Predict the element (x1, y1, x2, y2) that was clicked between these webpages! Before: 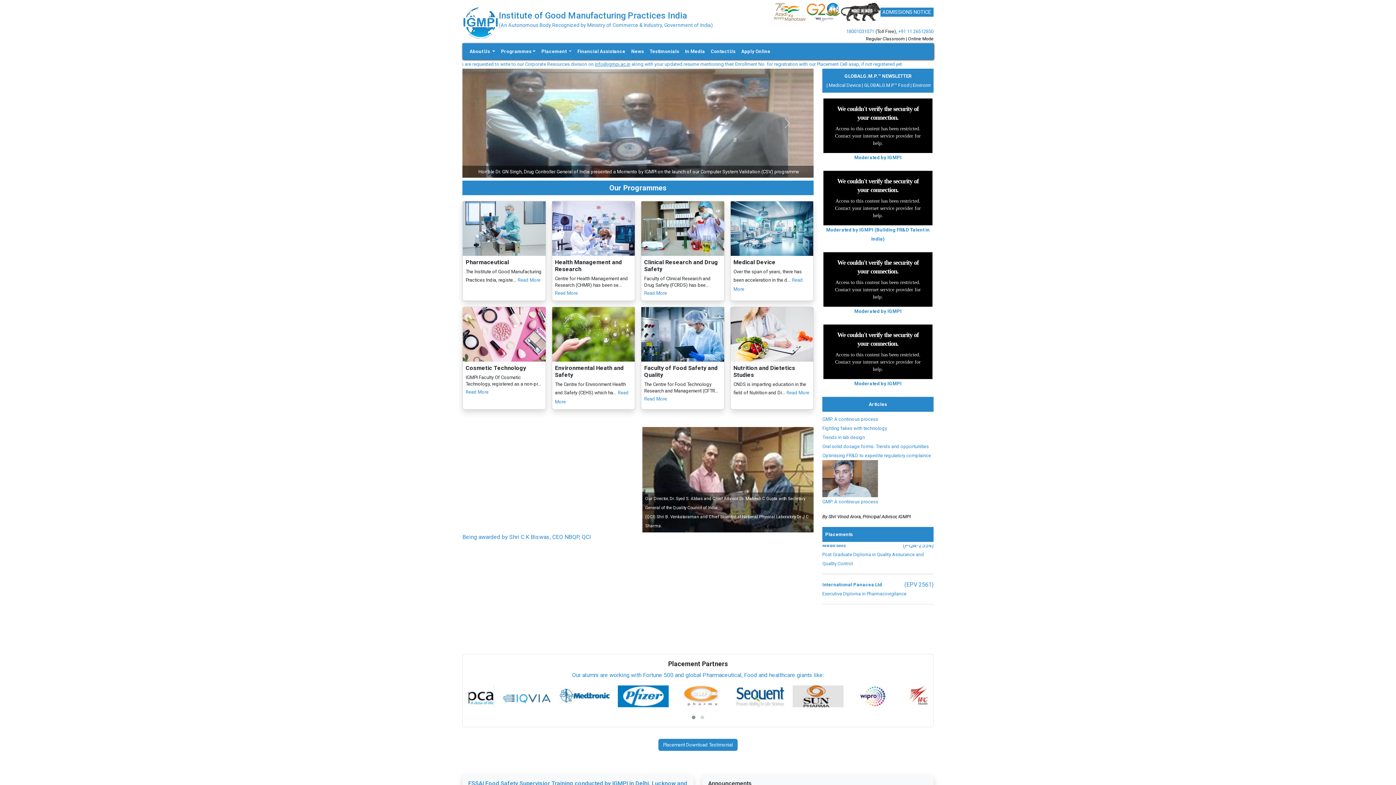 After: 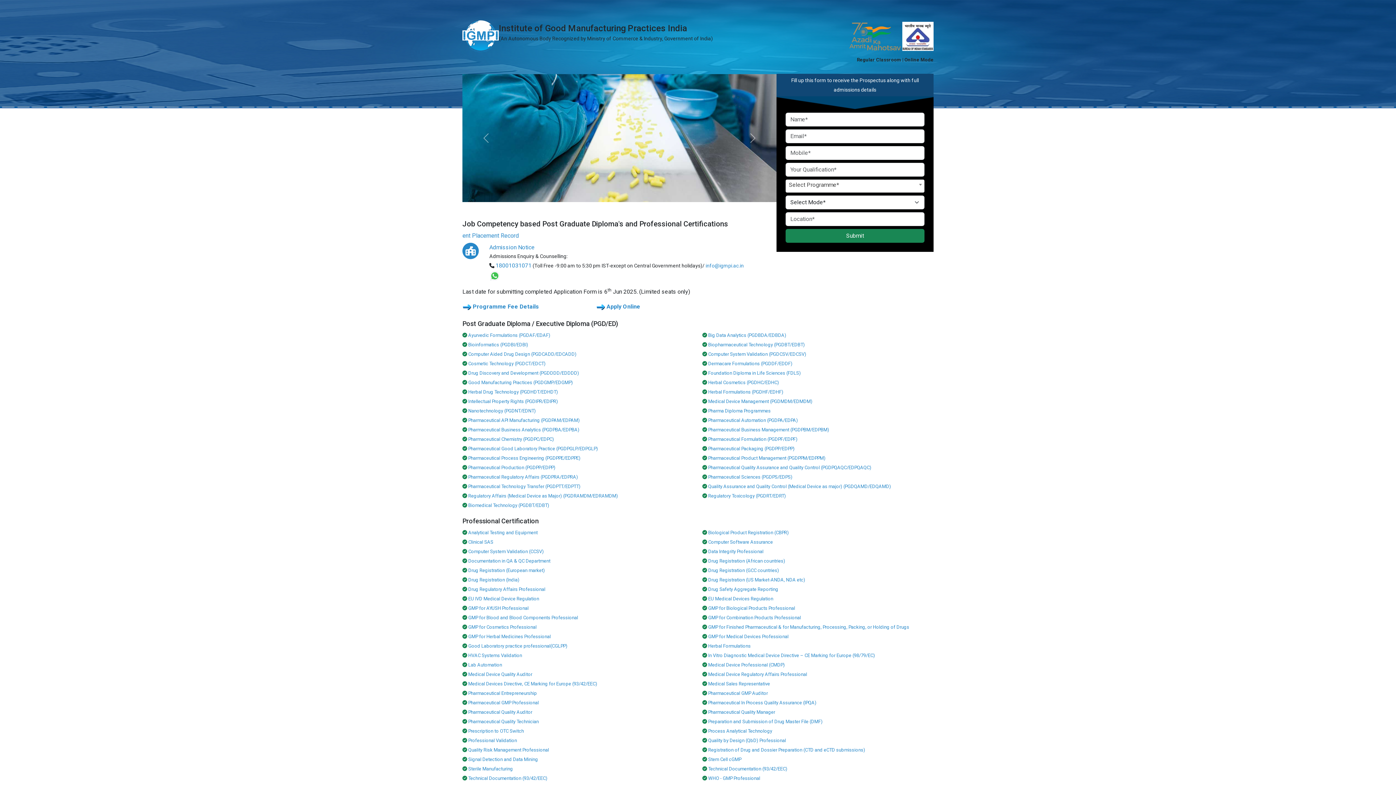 Action: label: ADMISSIONS NOTICE bbox: (880, 7, 933, 16)